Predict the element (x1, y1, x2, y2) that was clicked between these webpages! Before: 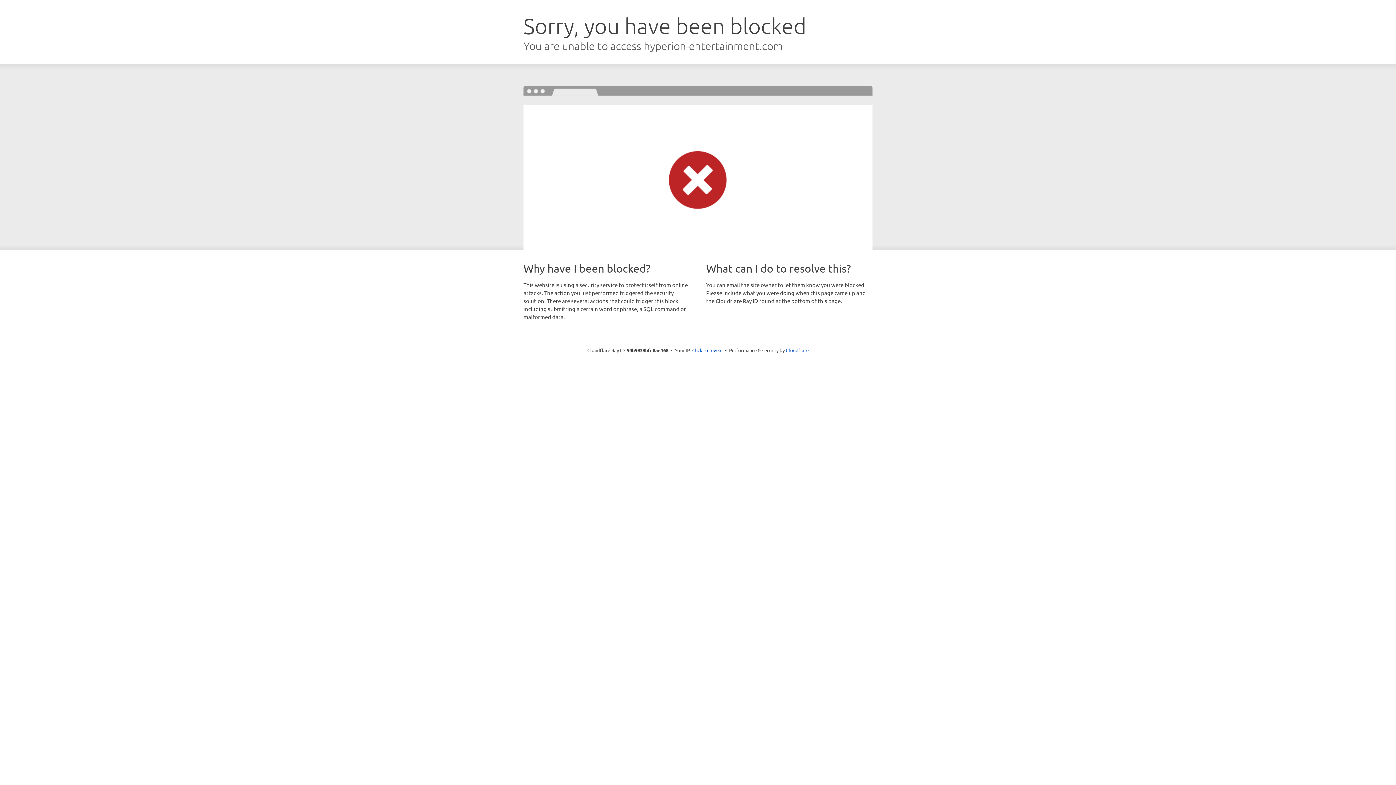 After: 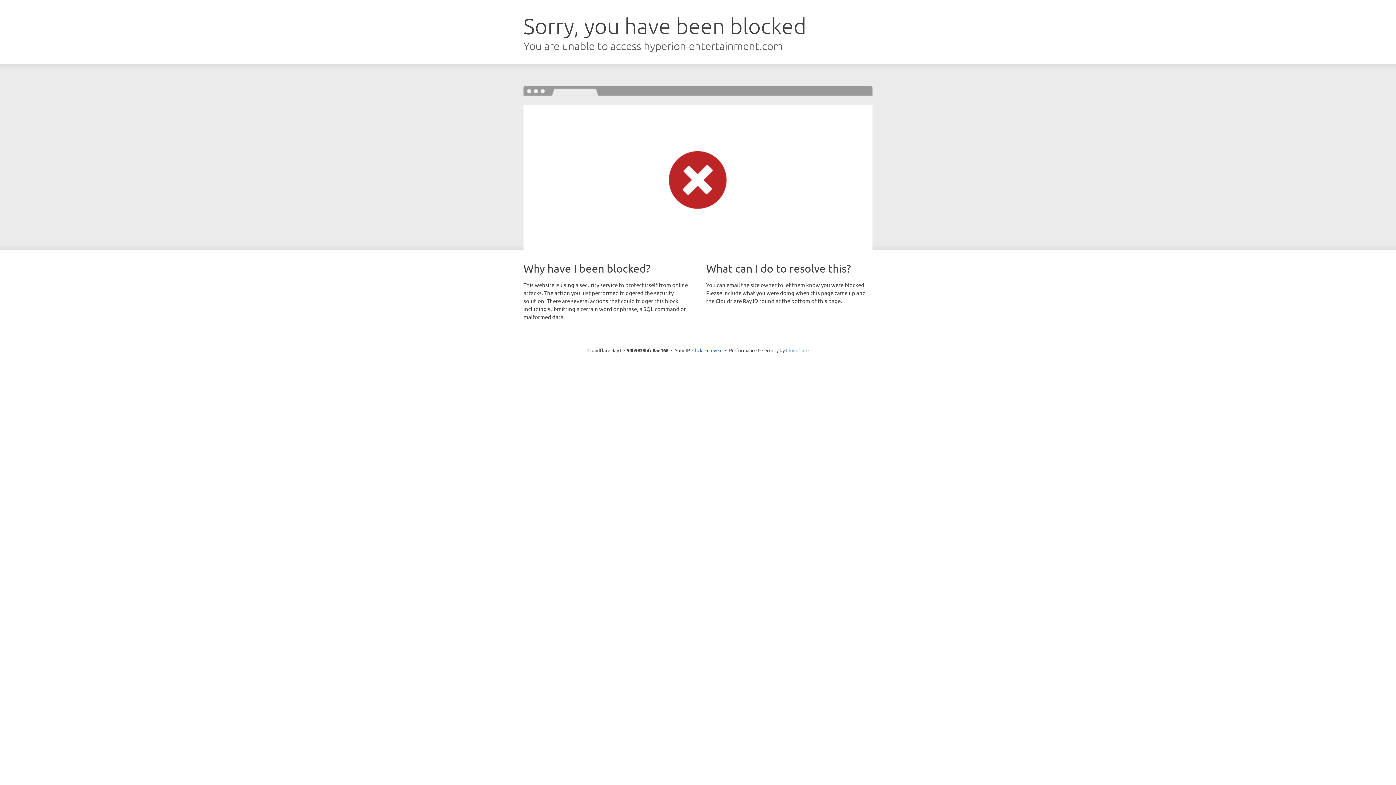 Action: bbox: (786, 347, 808, 353) label: Cloudflare